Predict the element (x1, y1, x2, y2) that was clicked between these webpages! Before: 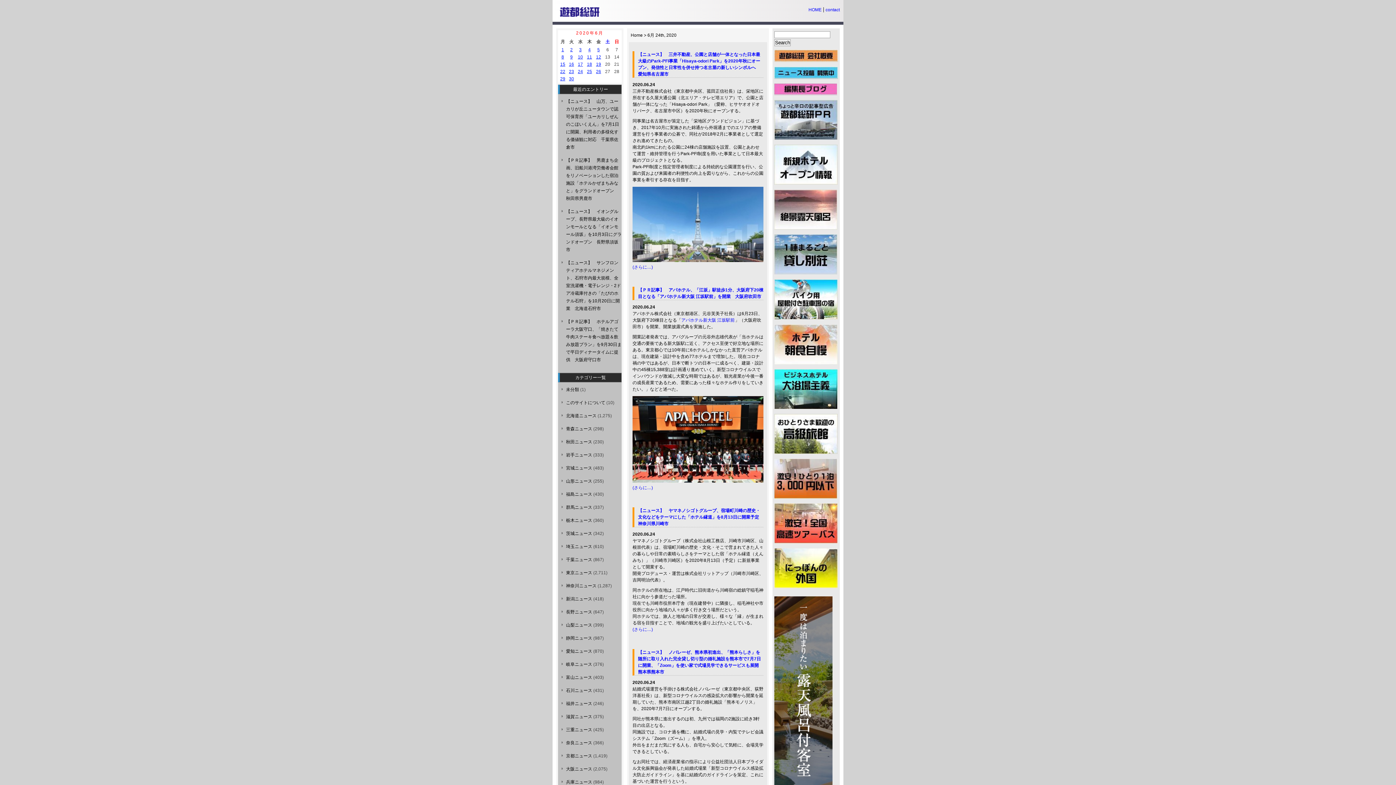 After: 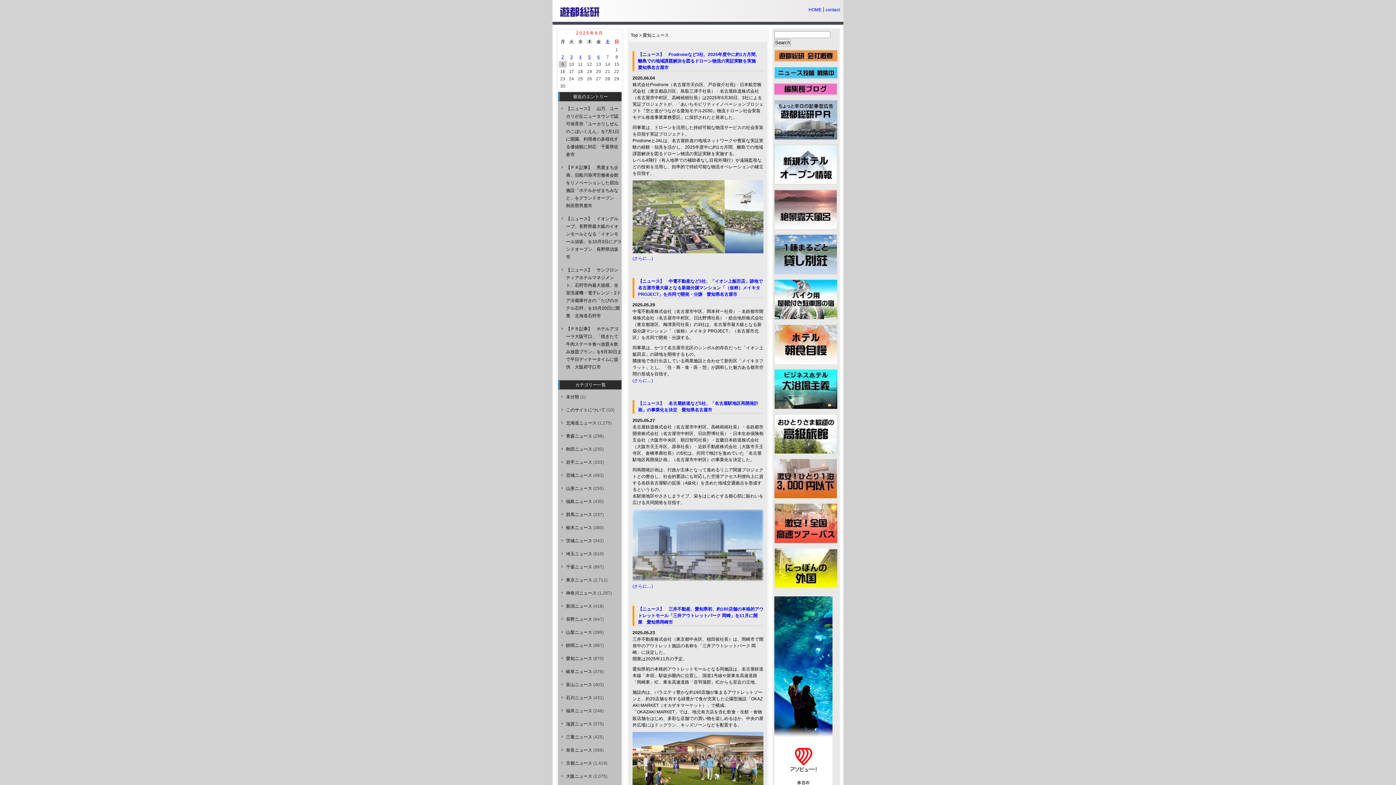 Action: bbox: (566, 649, 592, 654) label: 愛知ニュース